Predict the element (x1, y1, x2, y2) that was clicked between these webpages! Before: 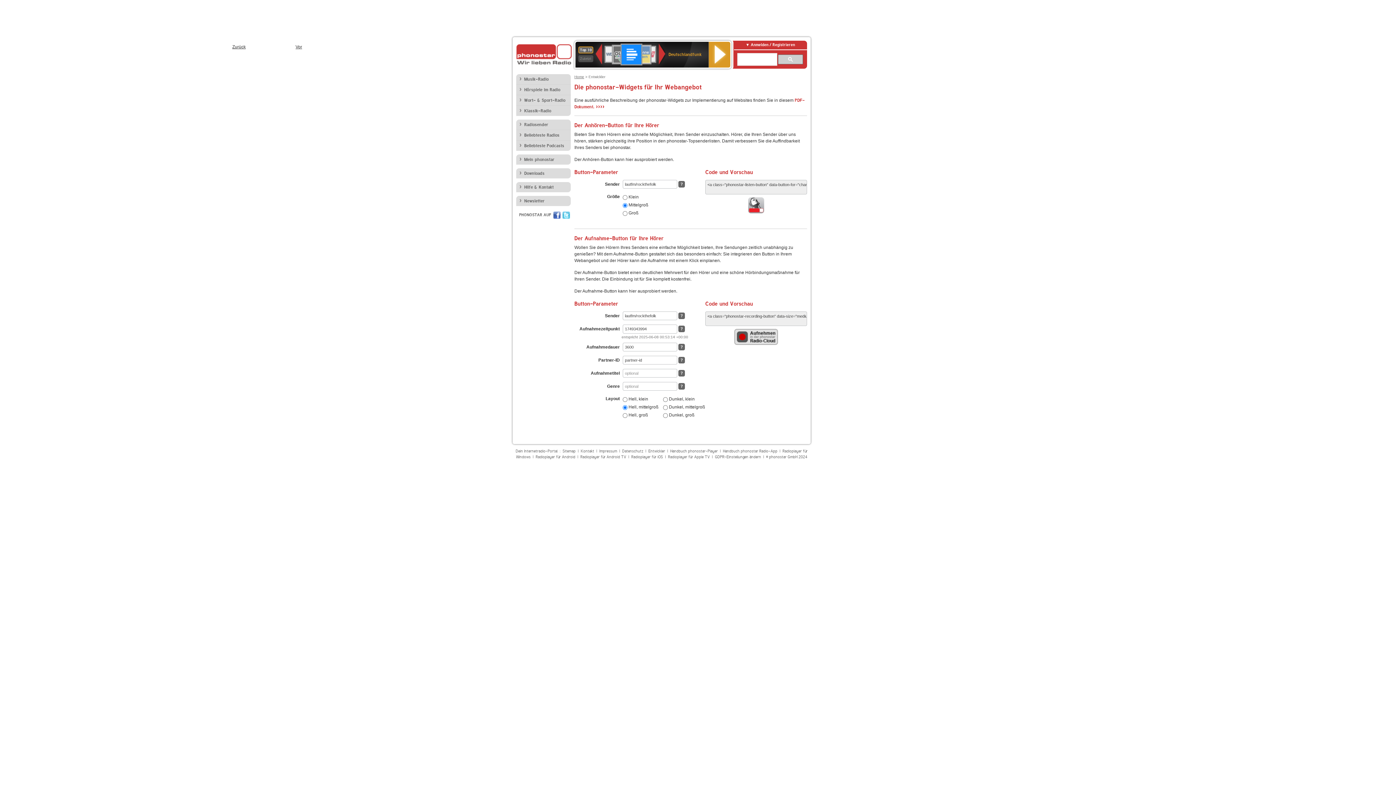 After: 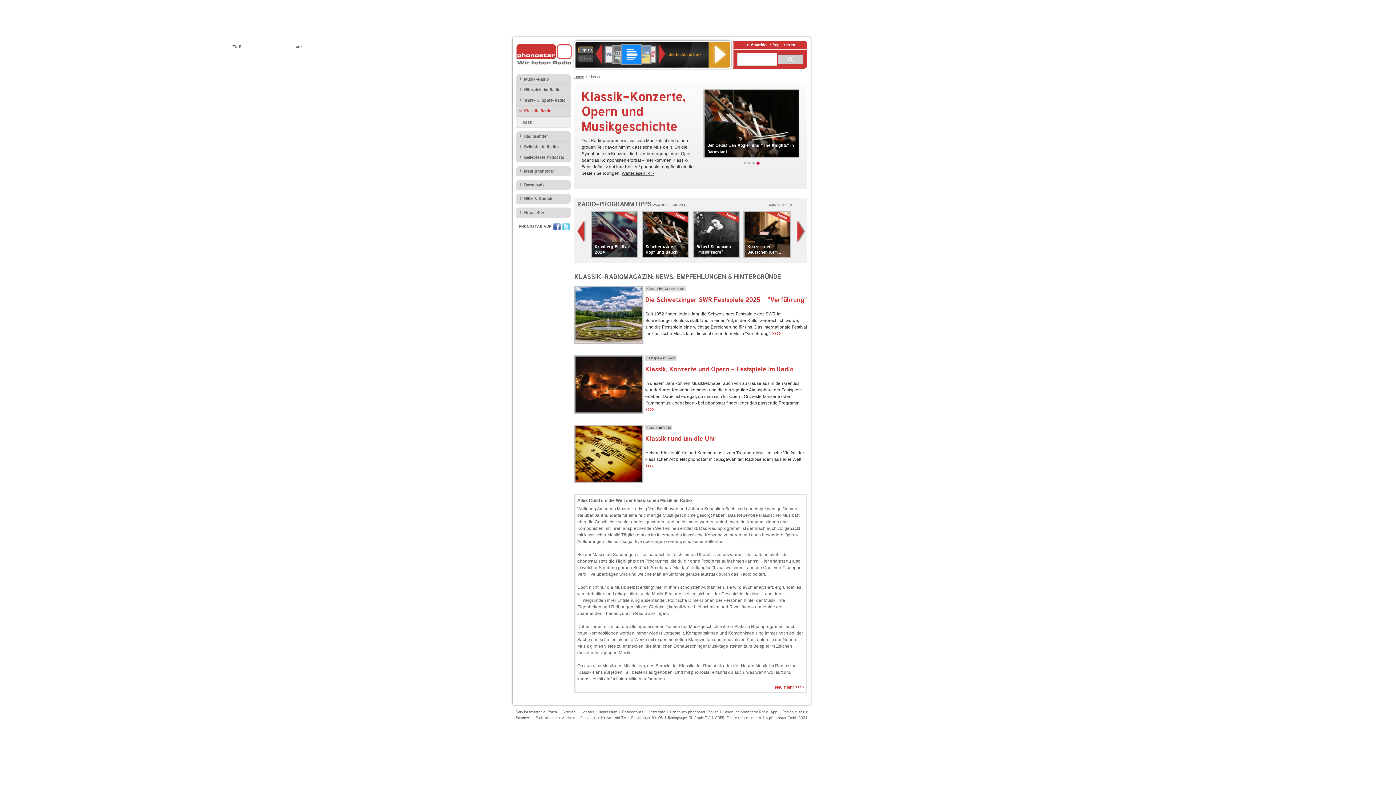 Action: bbox: (516, 105, 570, 116) label: Klassik-Radio